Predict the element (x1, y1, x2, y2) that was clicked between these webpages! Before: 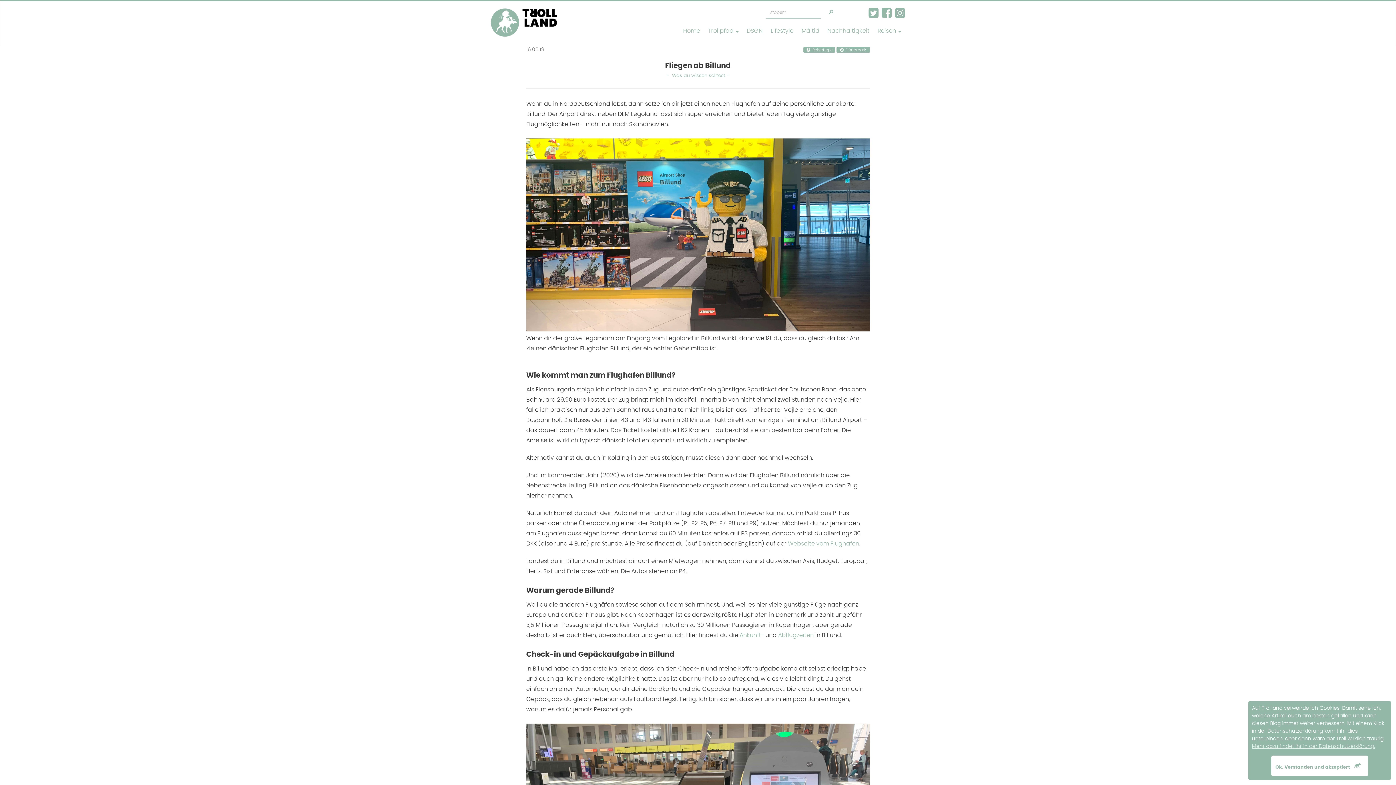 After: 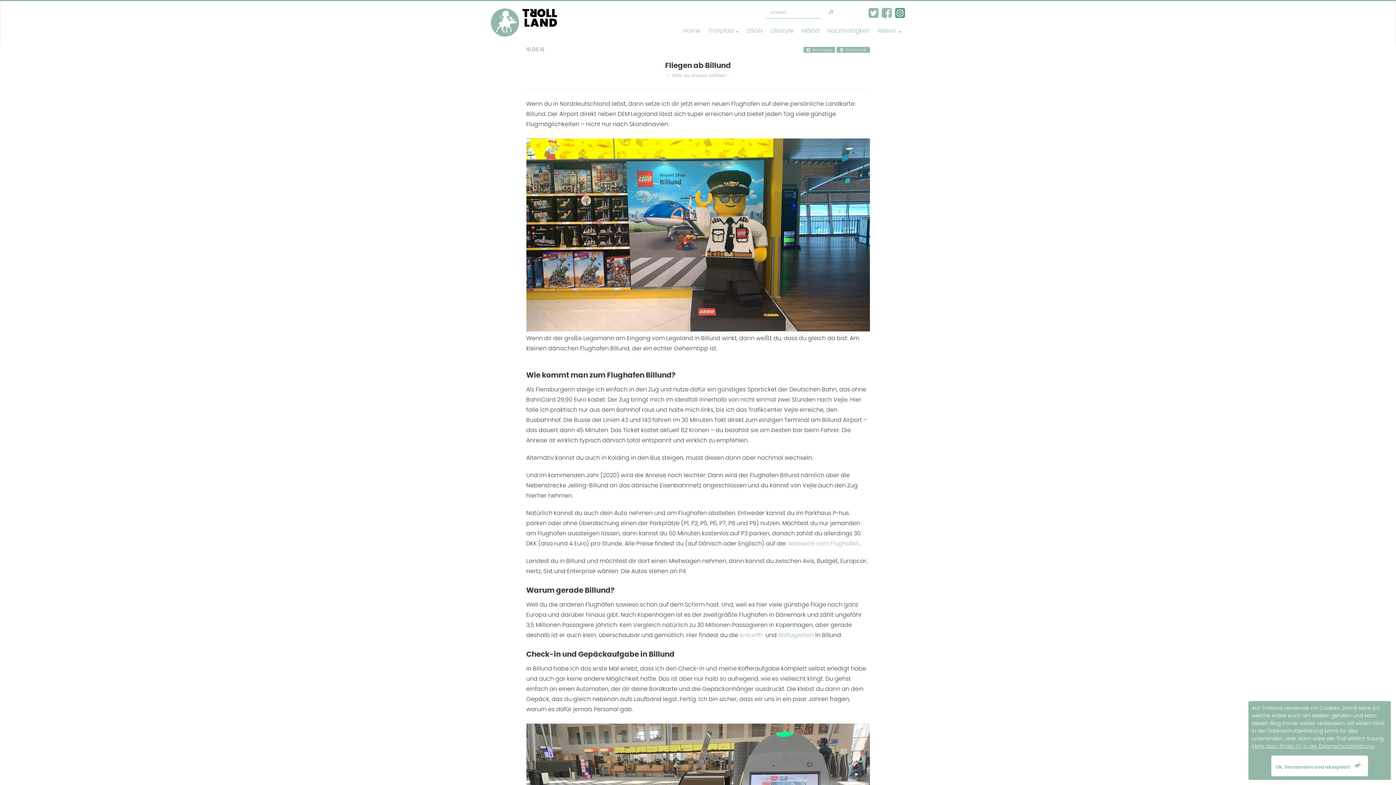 Action: label: Instagram Profil bbox: (894, 12, 905, 18)